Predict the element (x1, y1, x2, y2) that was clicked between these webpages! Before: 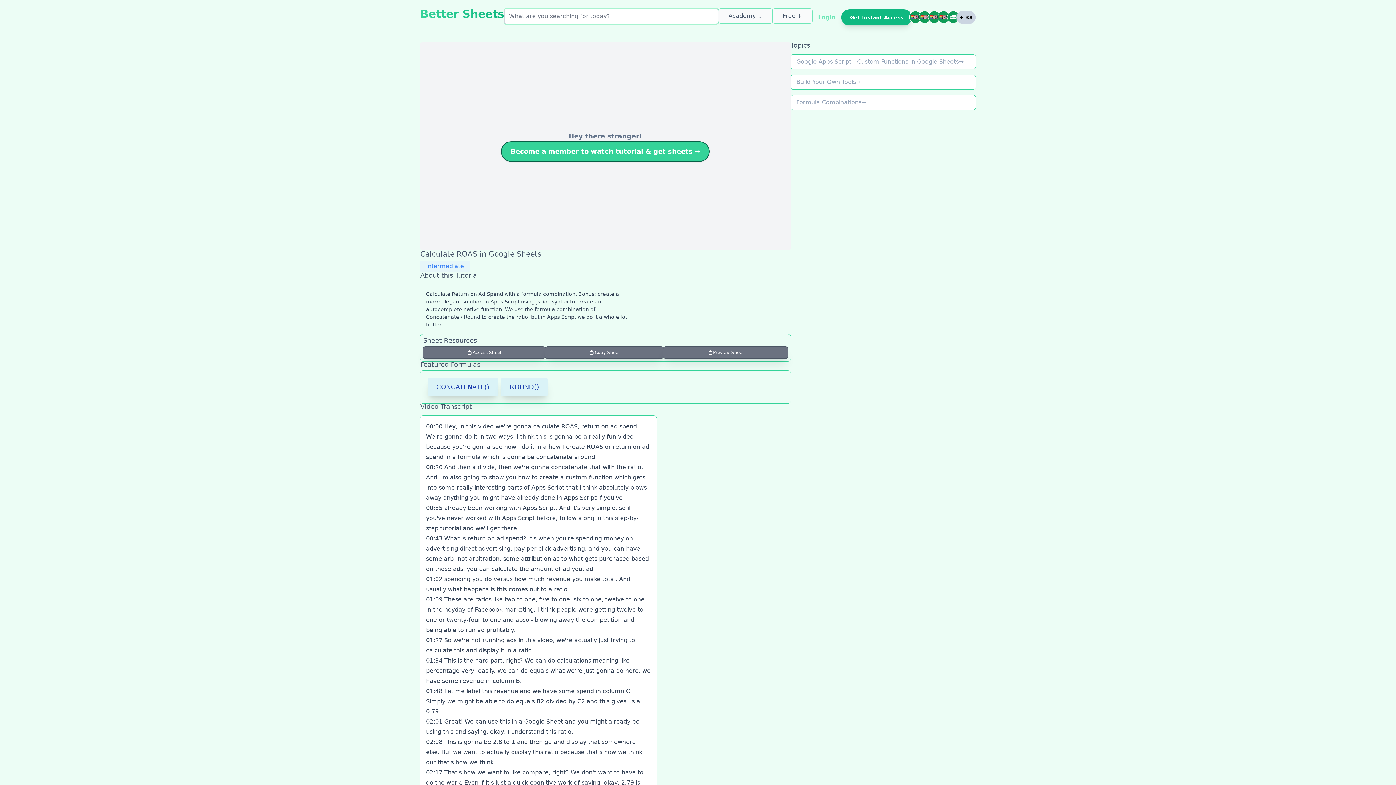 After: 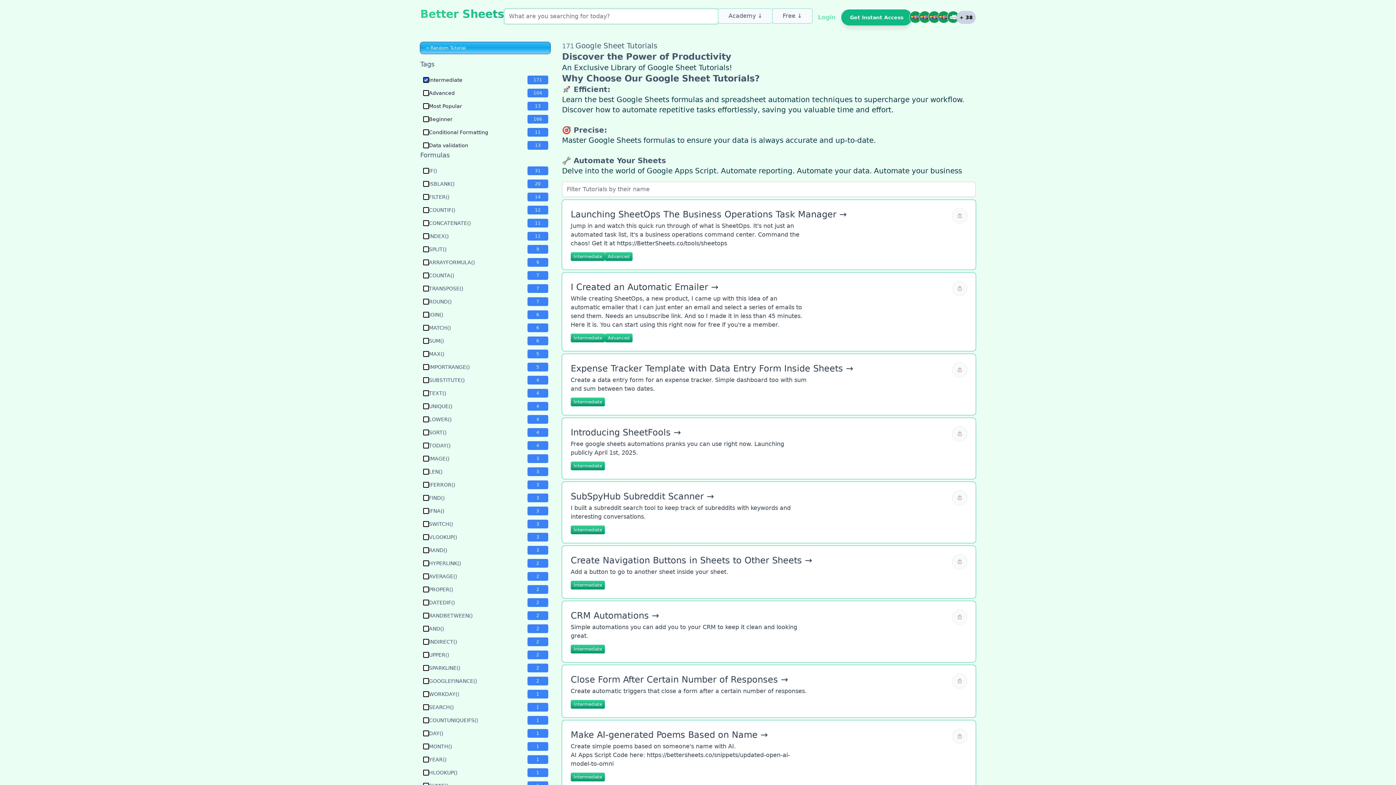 Action: label: Intermediate bbox: (420, 260, 469, 272)